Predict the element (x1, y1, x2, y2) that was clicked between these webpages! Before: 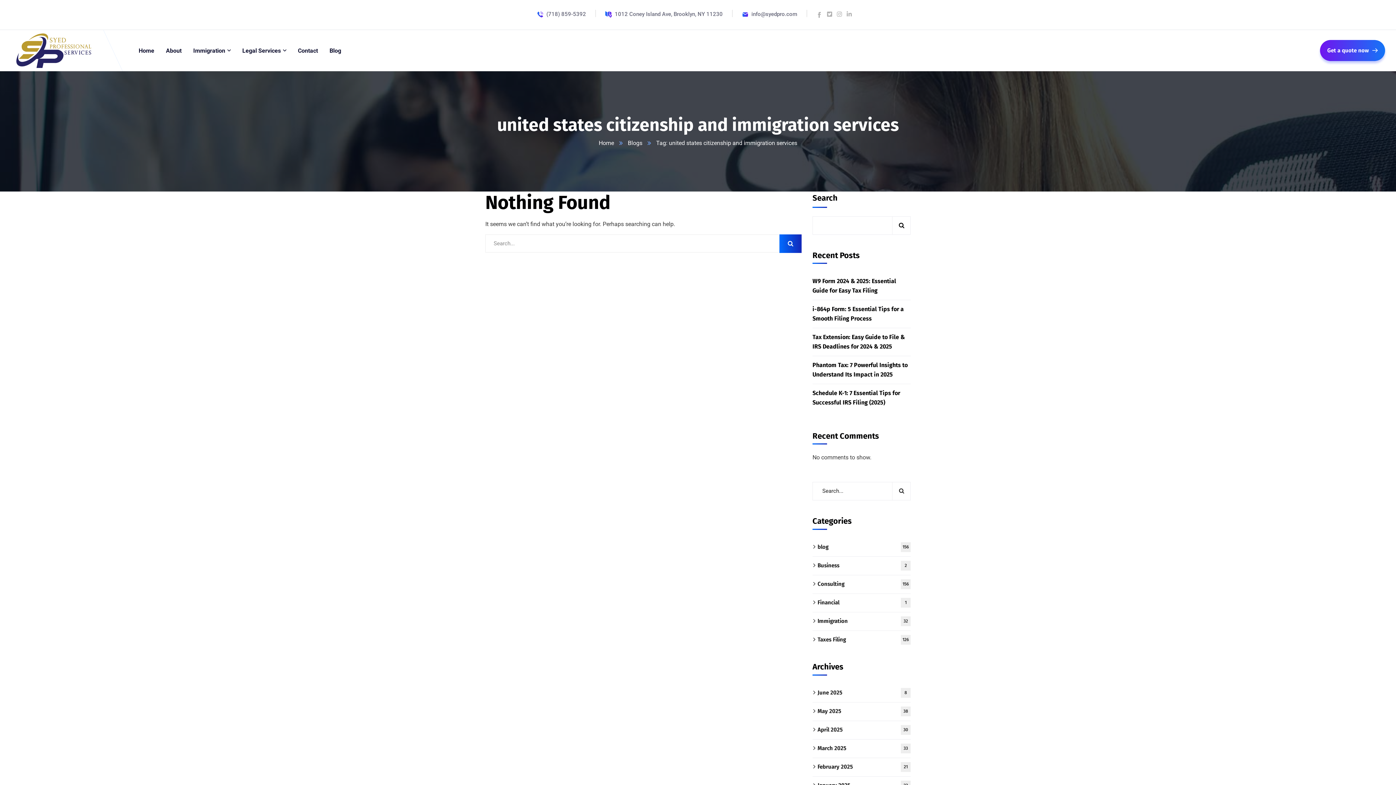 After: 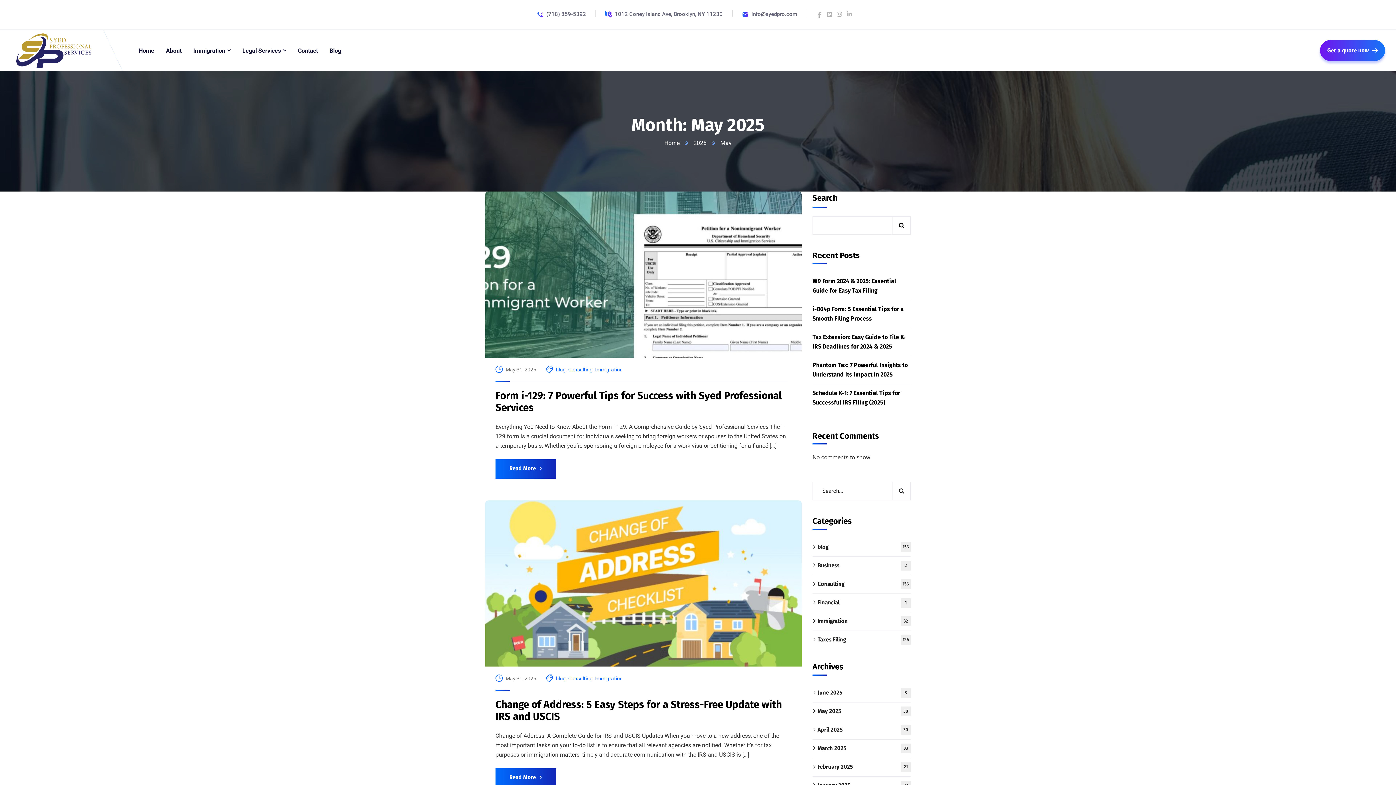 Action: bbox: (812, 702, 910, 721) label: May 2025
38